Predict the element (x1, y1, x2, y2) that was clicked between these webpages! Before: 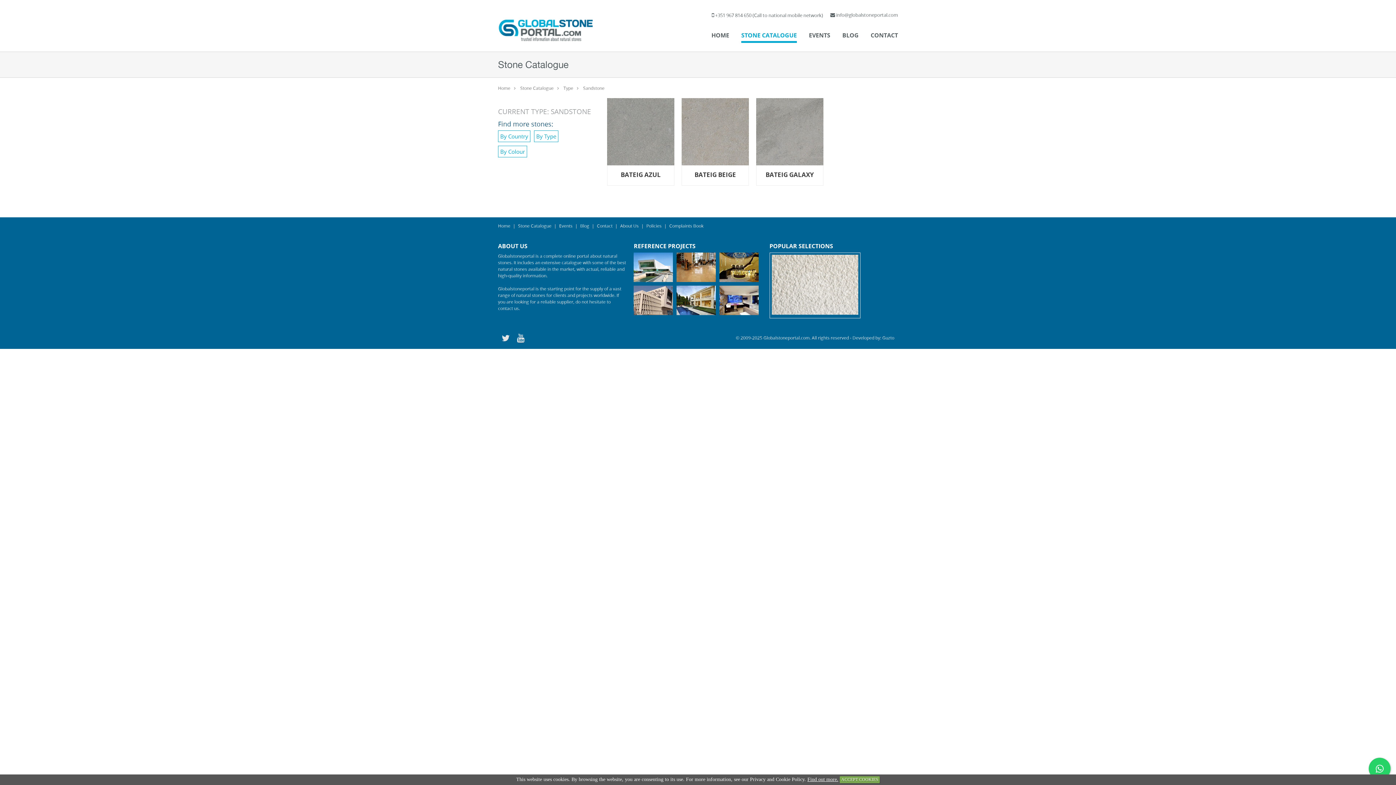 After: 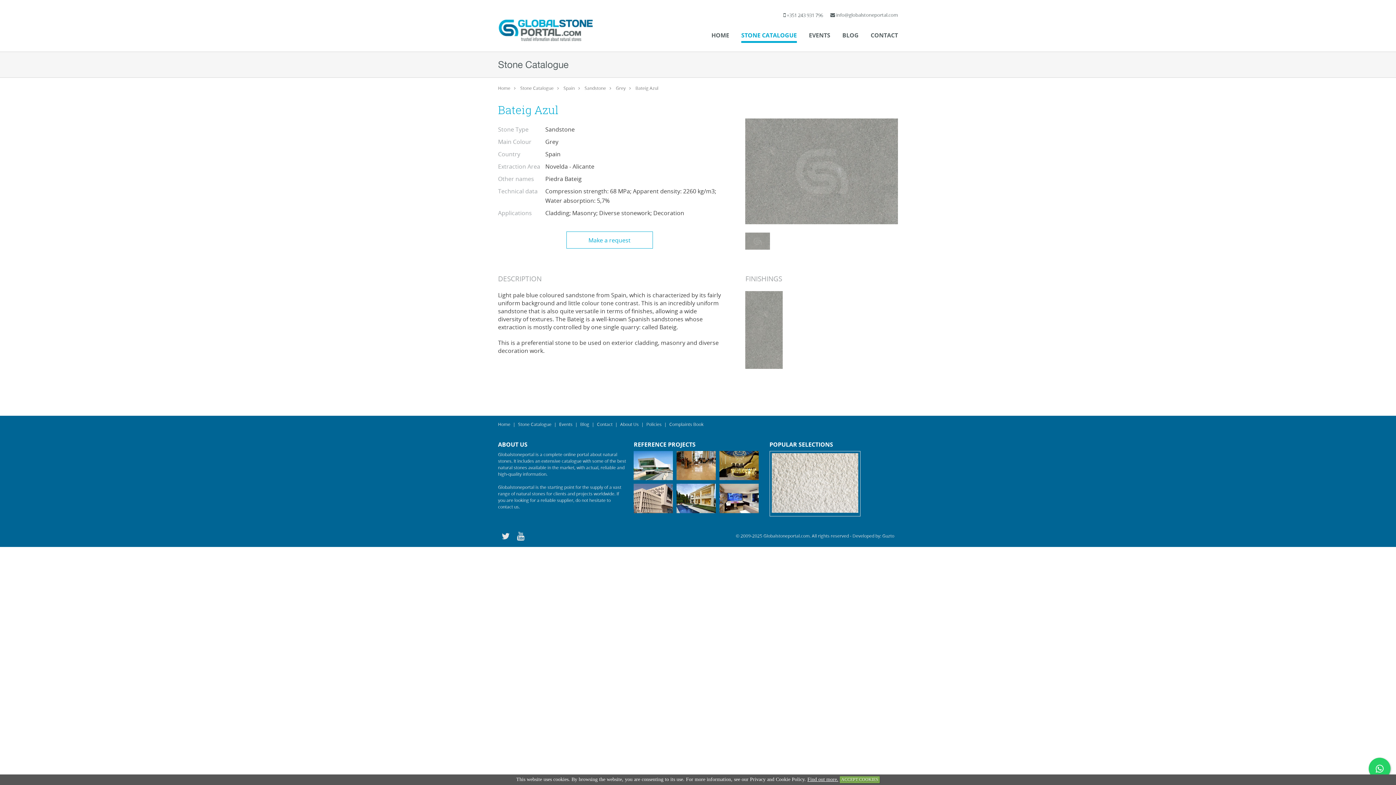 Action: bbox: (607, 98, 674, 165)